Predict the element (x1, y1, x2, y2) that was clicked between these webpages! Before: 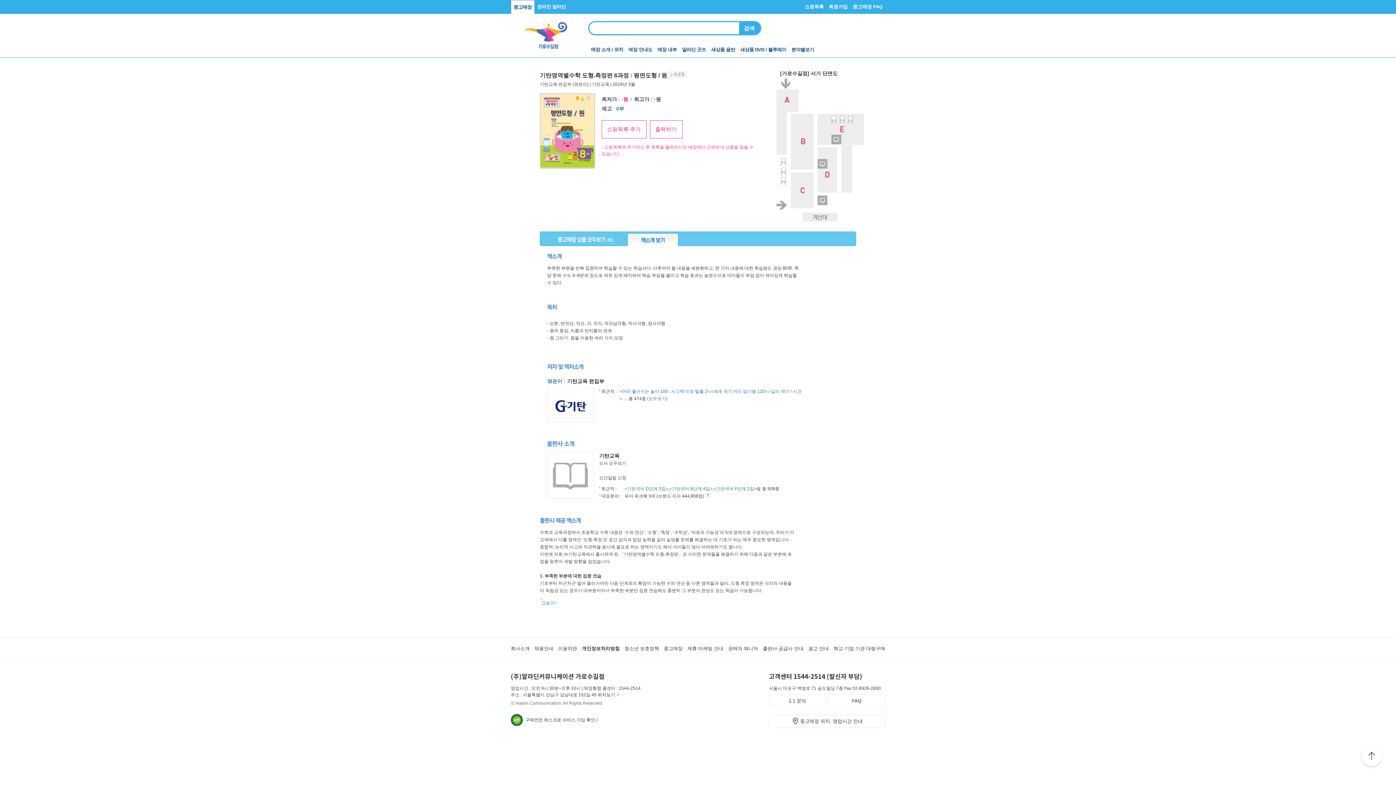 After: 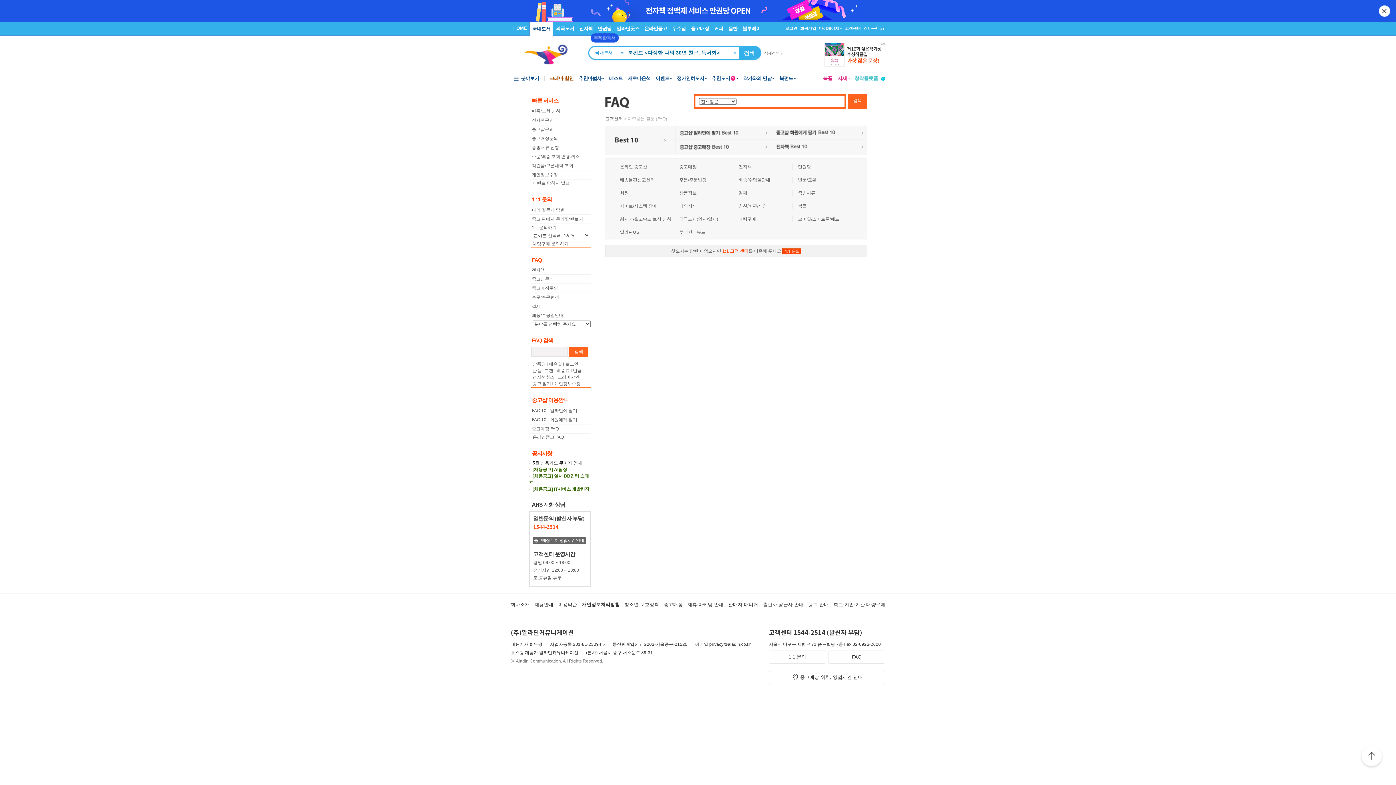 Action: bbox: (828, 694, 885, 708) label: FAQ